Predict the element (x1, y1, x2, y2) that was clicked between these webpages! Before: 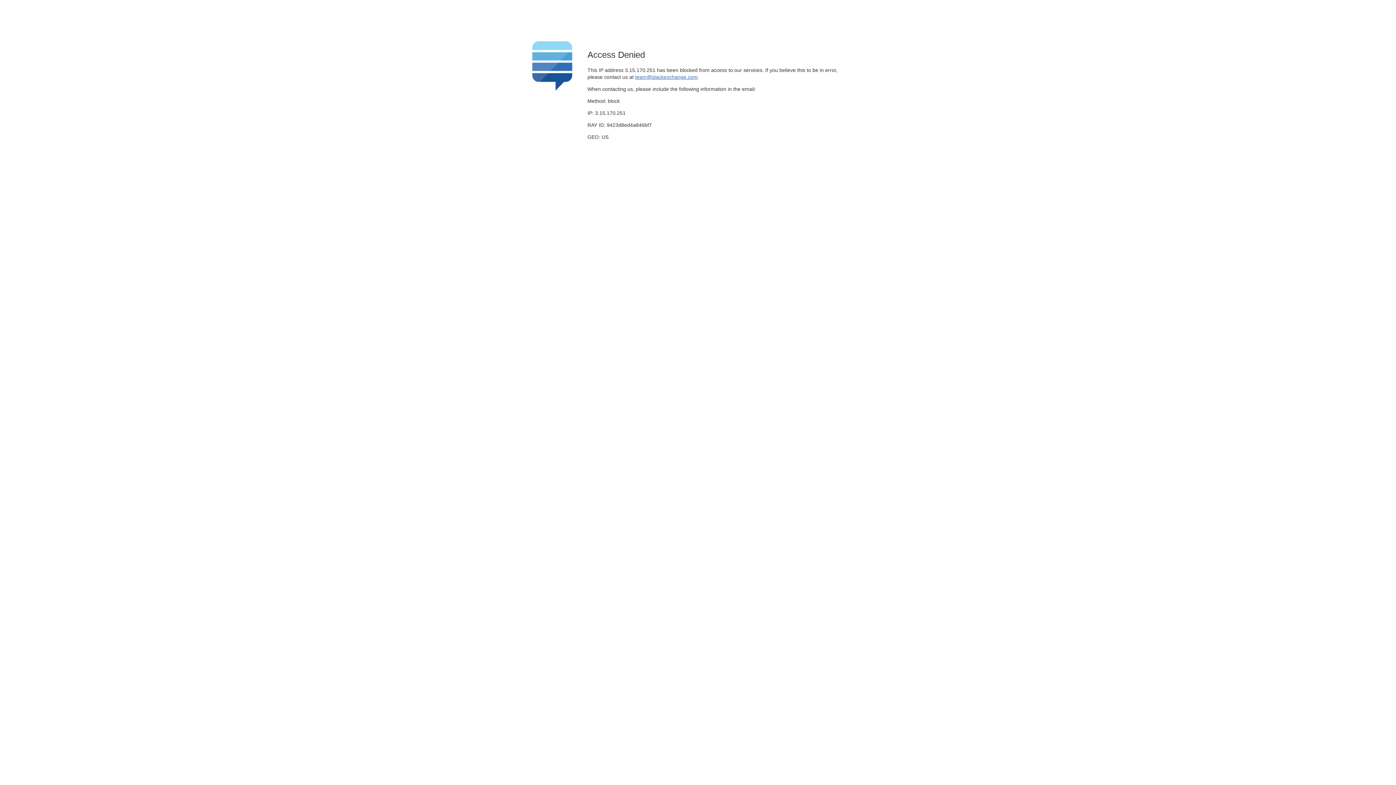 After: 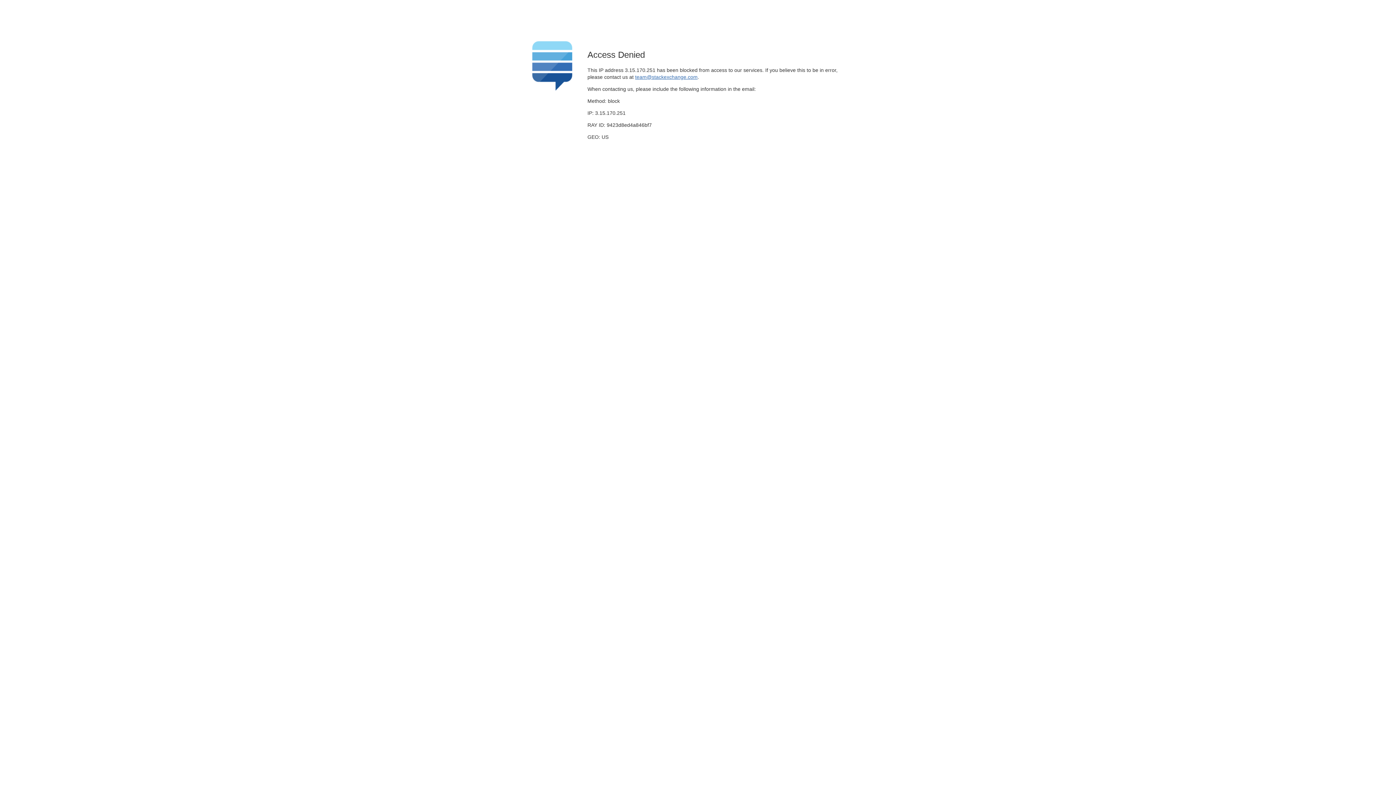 Action: bbox: (635, 74, 697, 79) label: team@stackexchange.com